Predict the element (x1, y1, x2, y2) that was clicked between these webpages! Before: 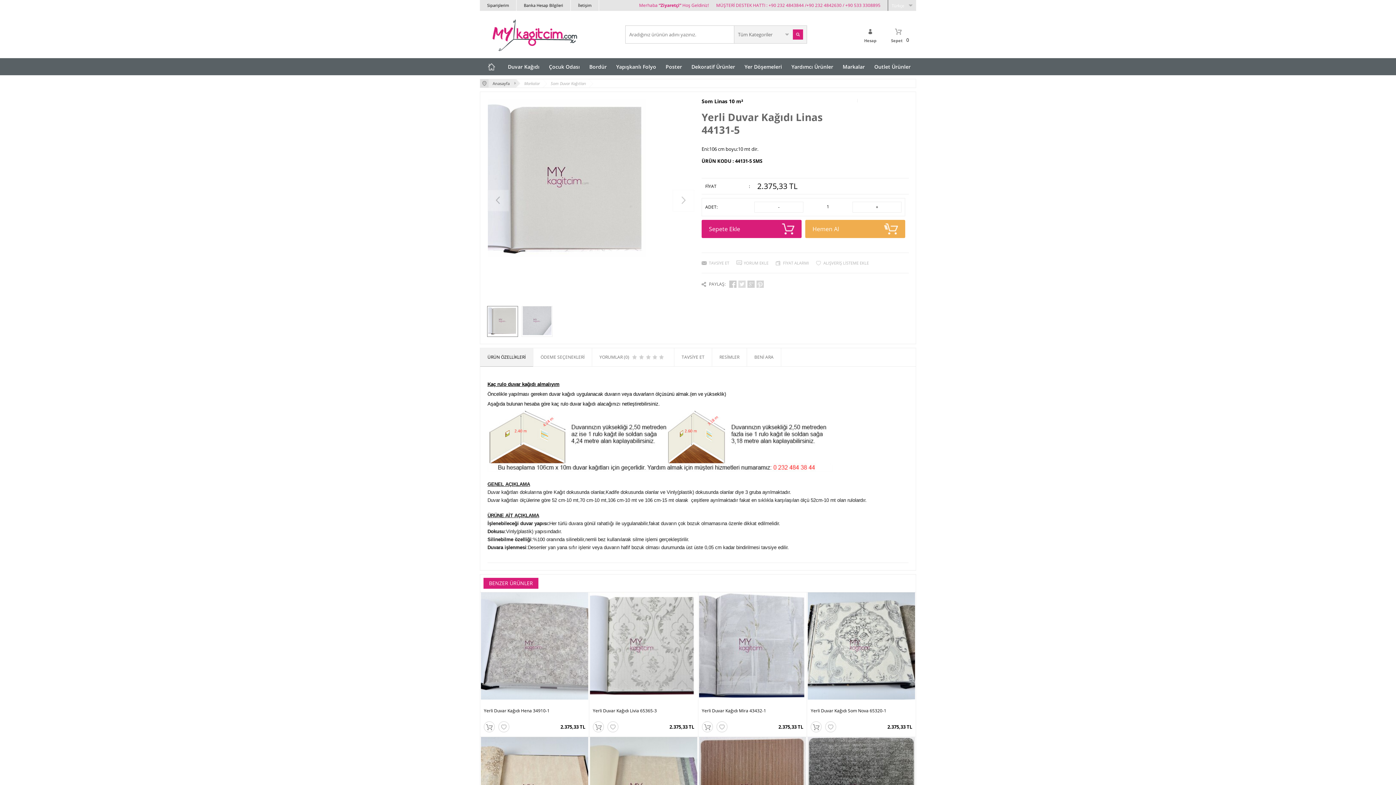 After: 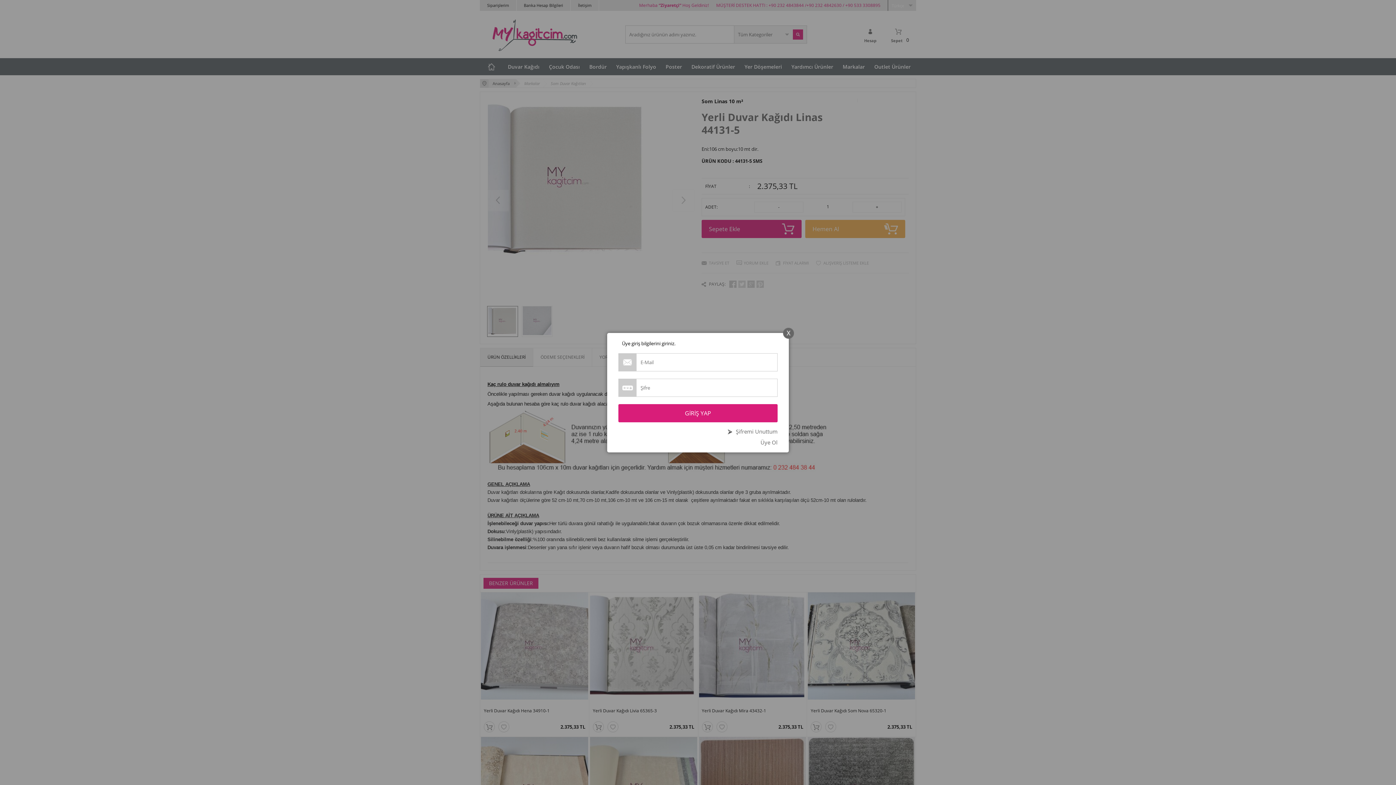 Action: label: ALIŞVERİŞ LİSTEME EKLE bbox: (816, 256, 872, 269)